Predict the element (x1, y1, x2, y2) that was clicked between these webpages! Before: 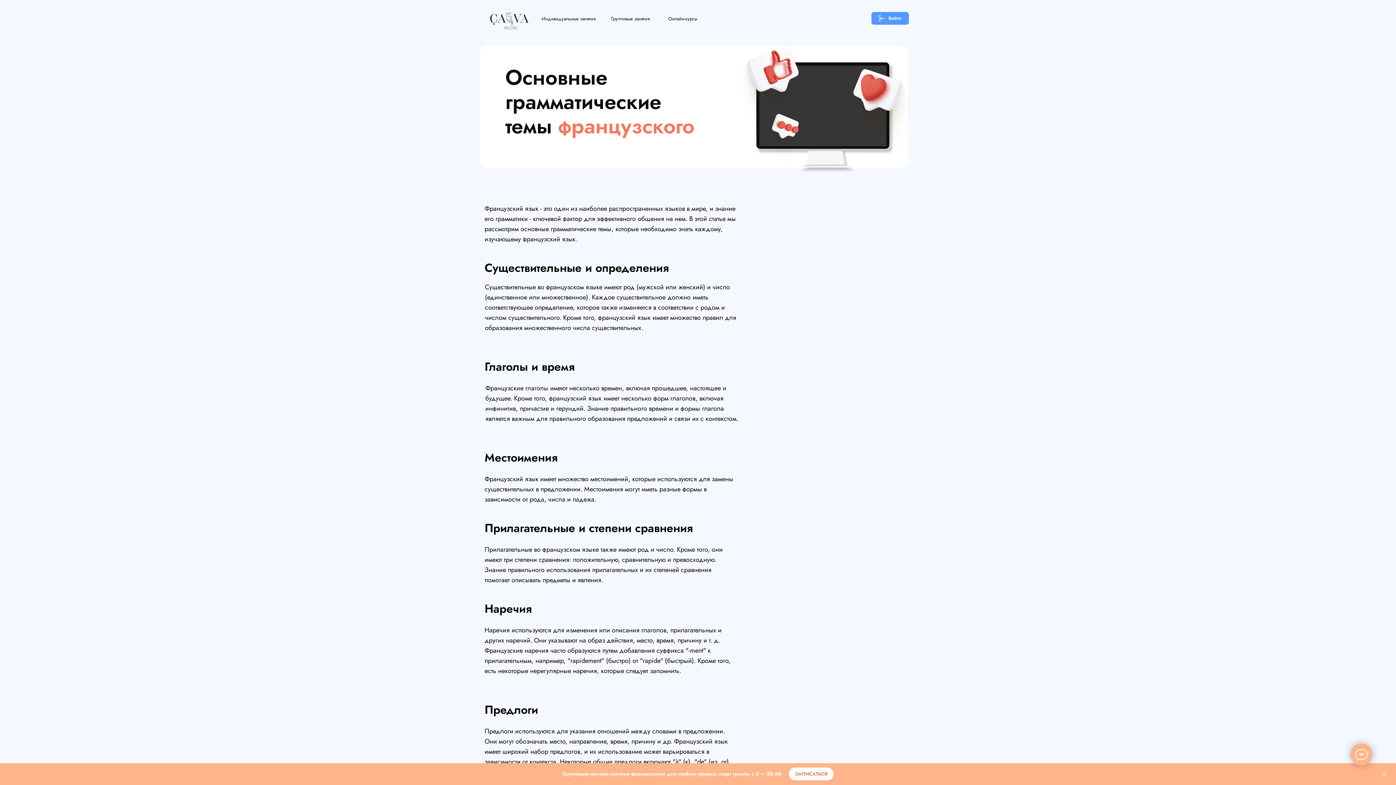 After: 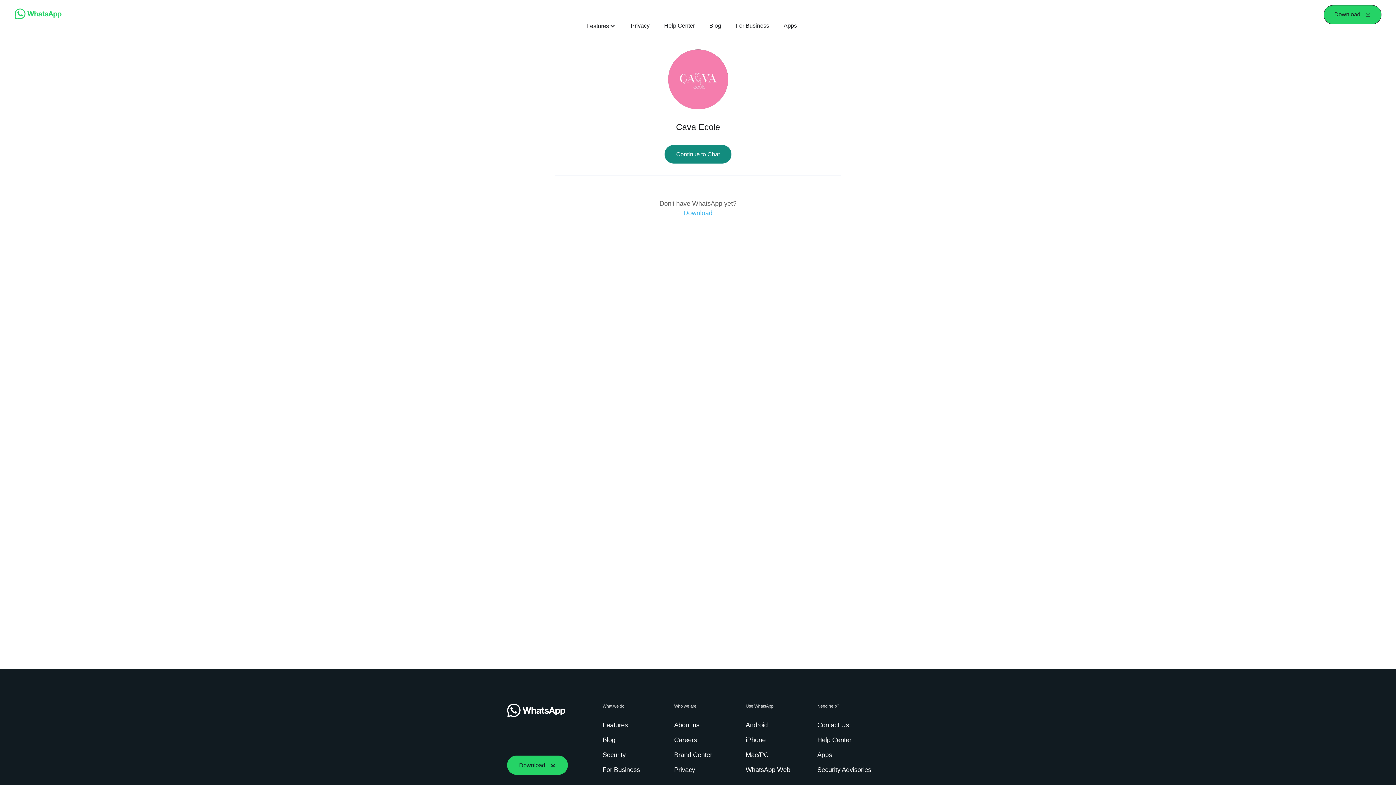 Action: label: ЗАПИСАТЬСЯ bbox: (788, 768, 833, 780)